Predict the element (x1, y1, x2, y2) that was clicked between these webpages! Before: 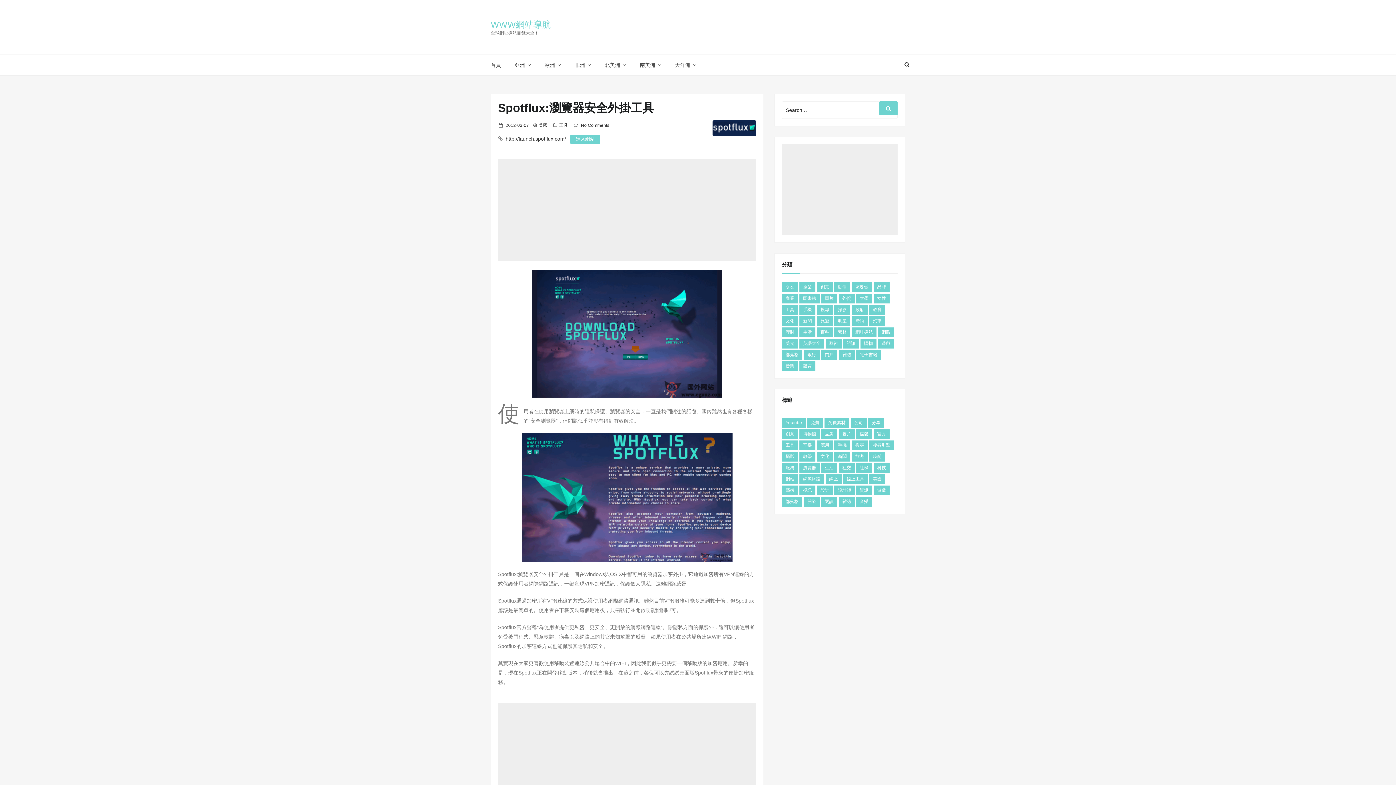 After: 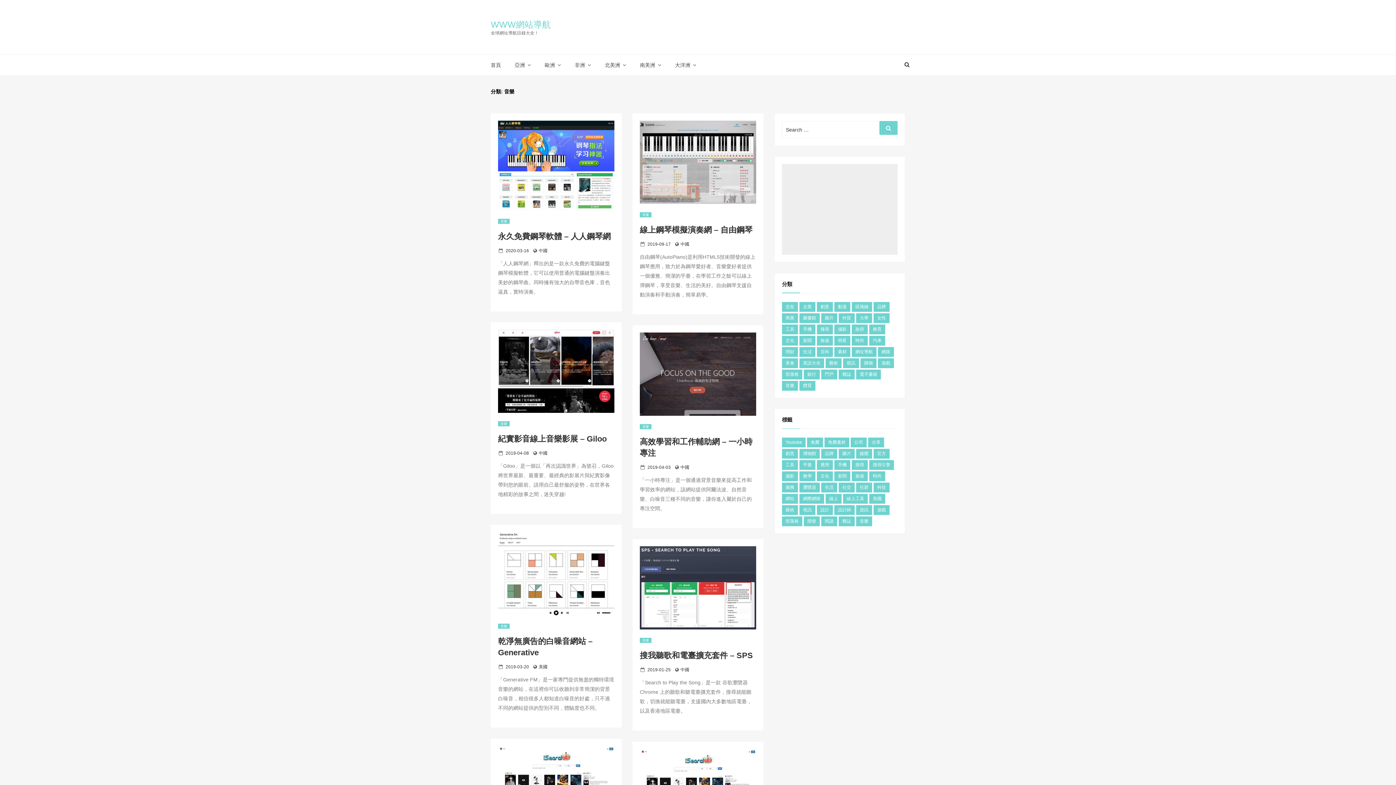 Action: bbox: (782, 361, 798, 371) label: 音樂